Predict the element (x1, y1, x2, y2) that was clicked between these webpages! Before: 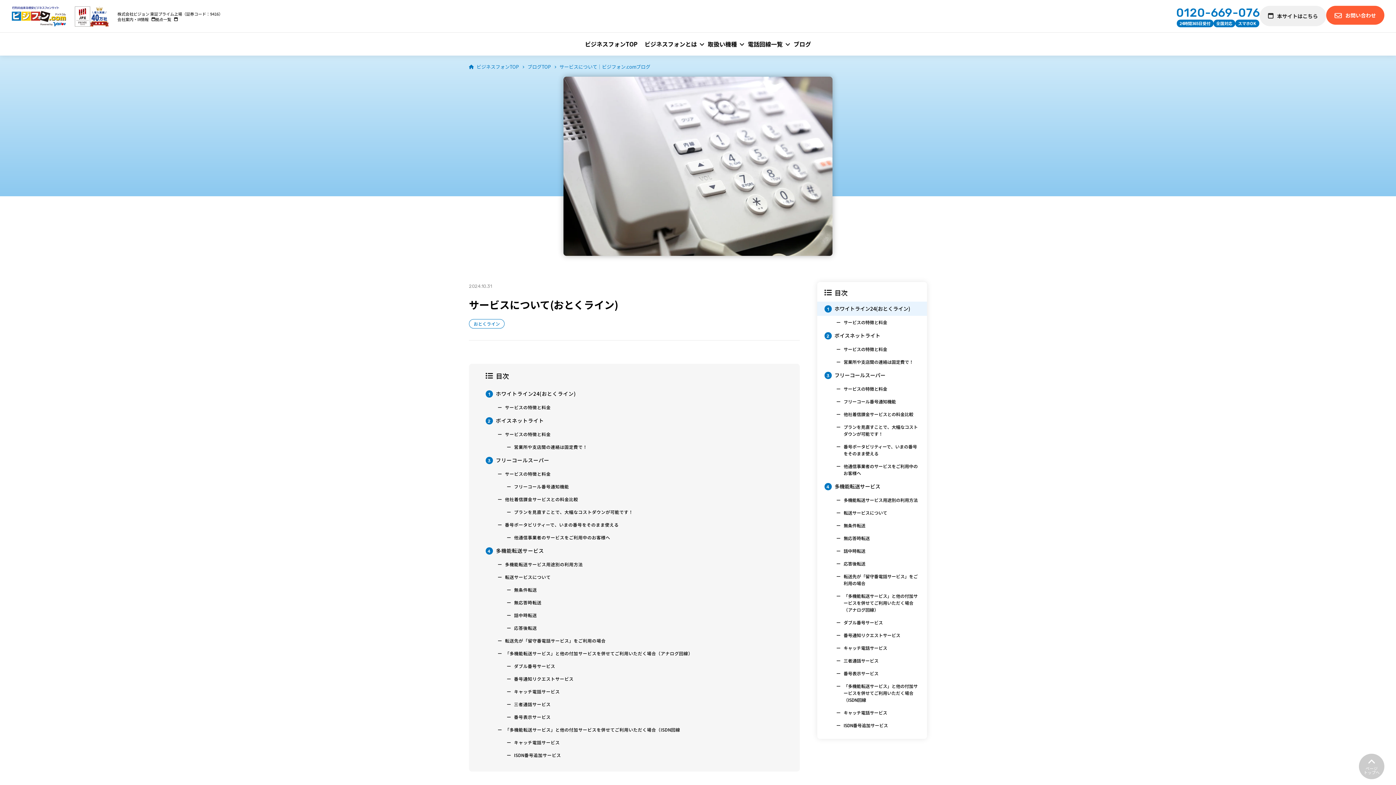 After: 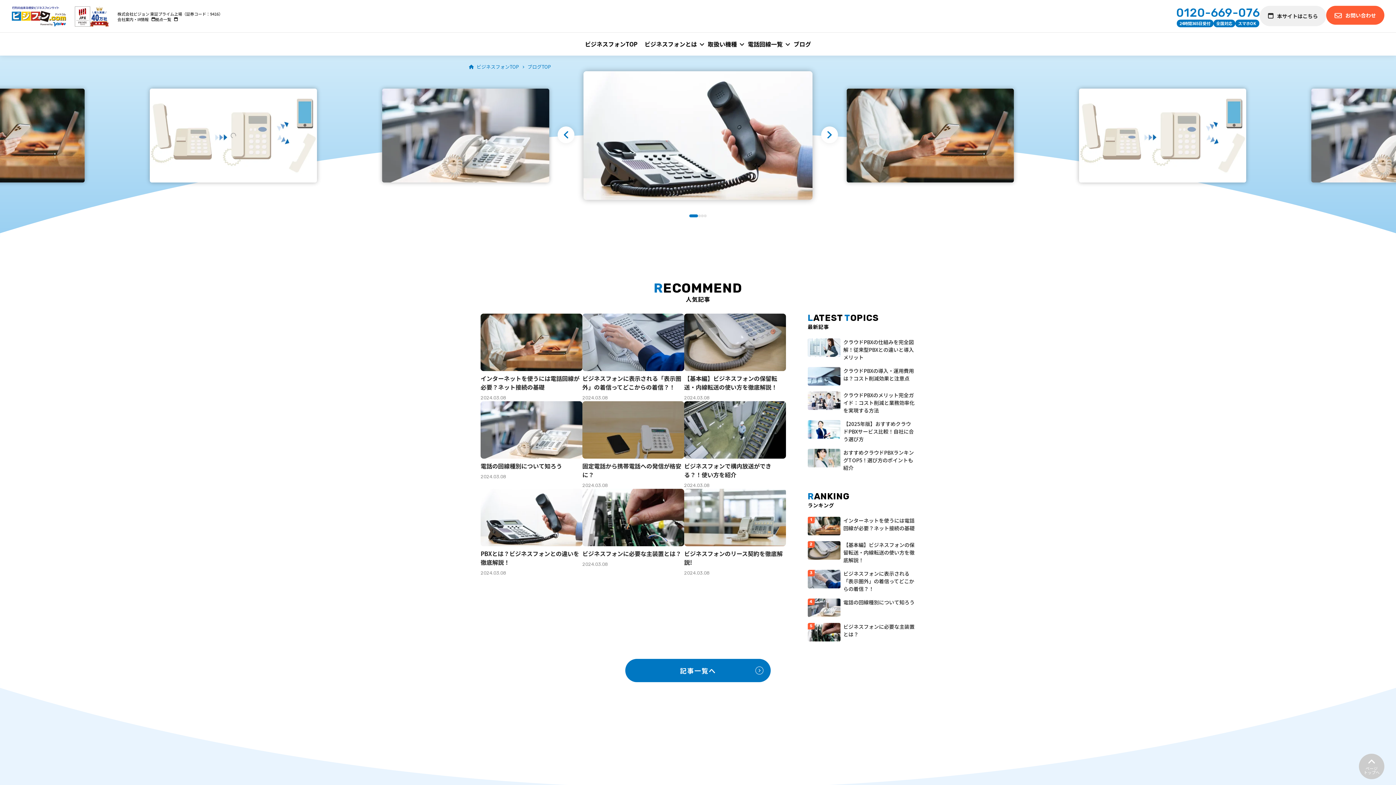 Action: label: ブログTOP bbox: (527, 63, 550, 70)